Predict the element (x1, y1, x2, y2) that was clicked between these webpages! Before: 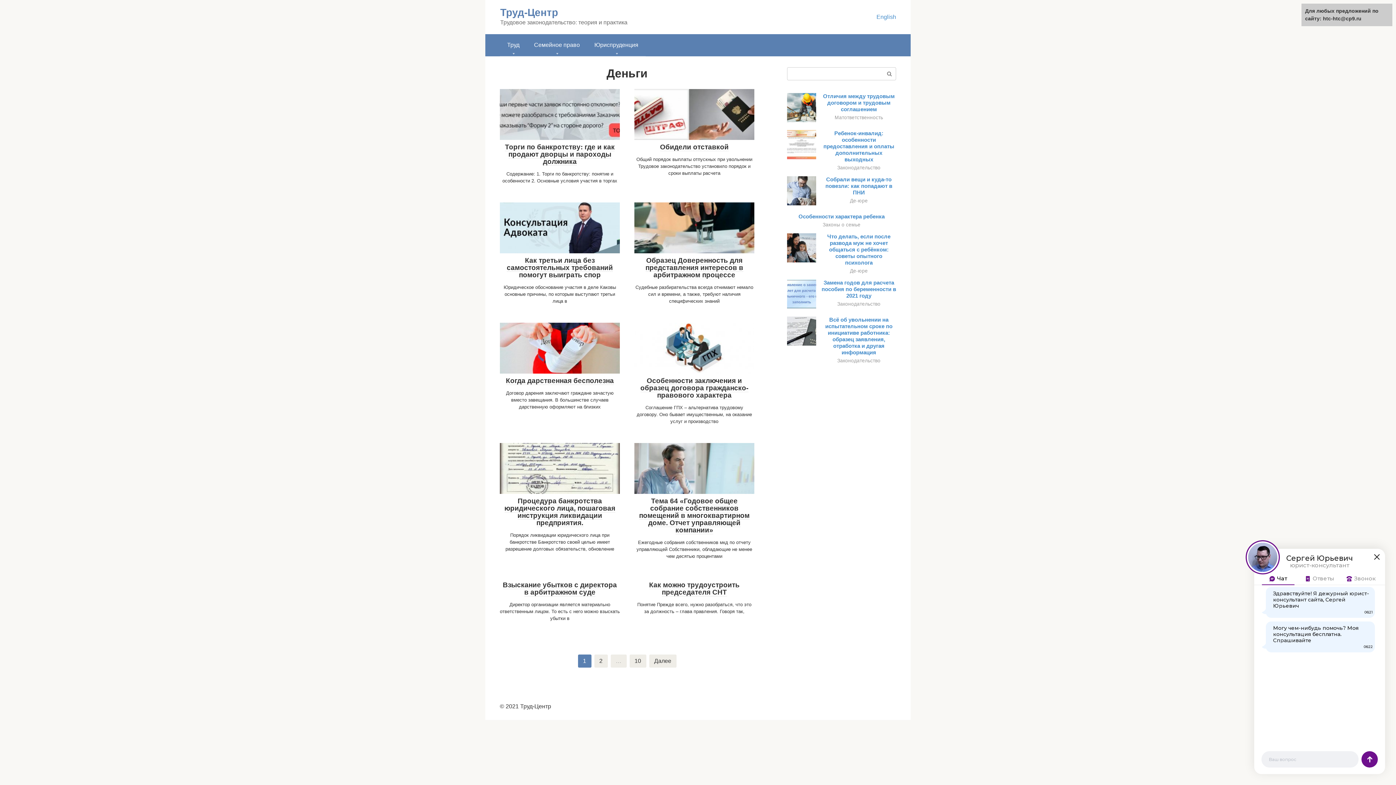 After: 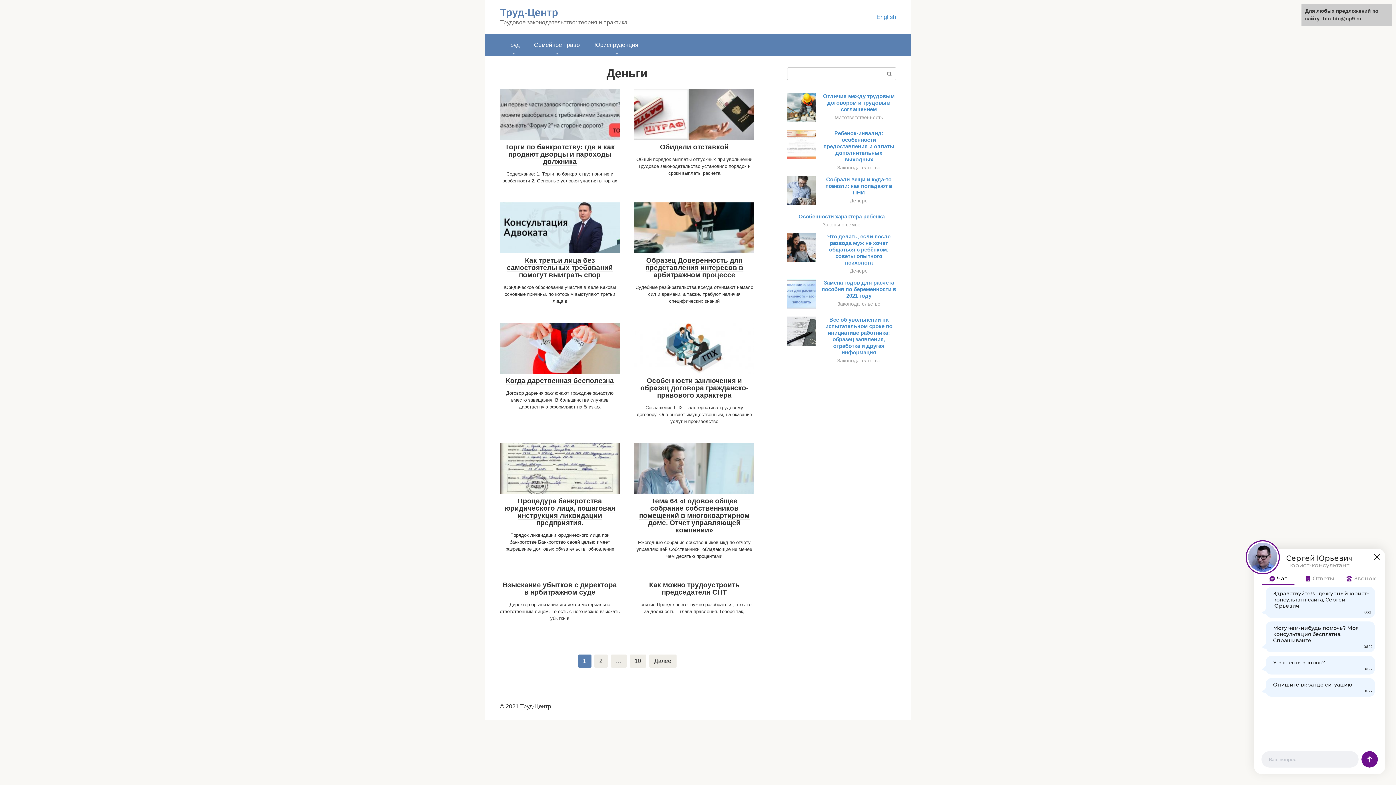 Action: bbox: (787, 257, 816, 263)